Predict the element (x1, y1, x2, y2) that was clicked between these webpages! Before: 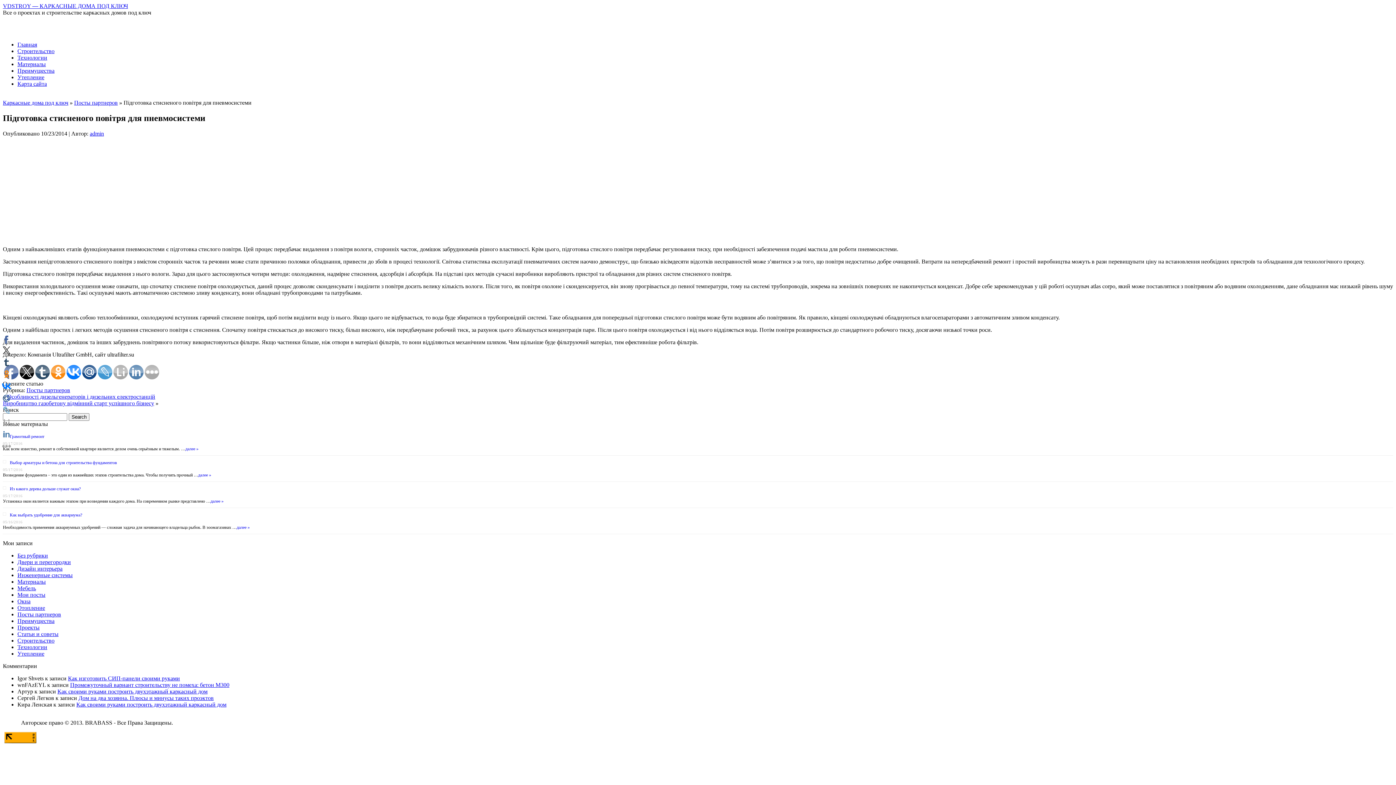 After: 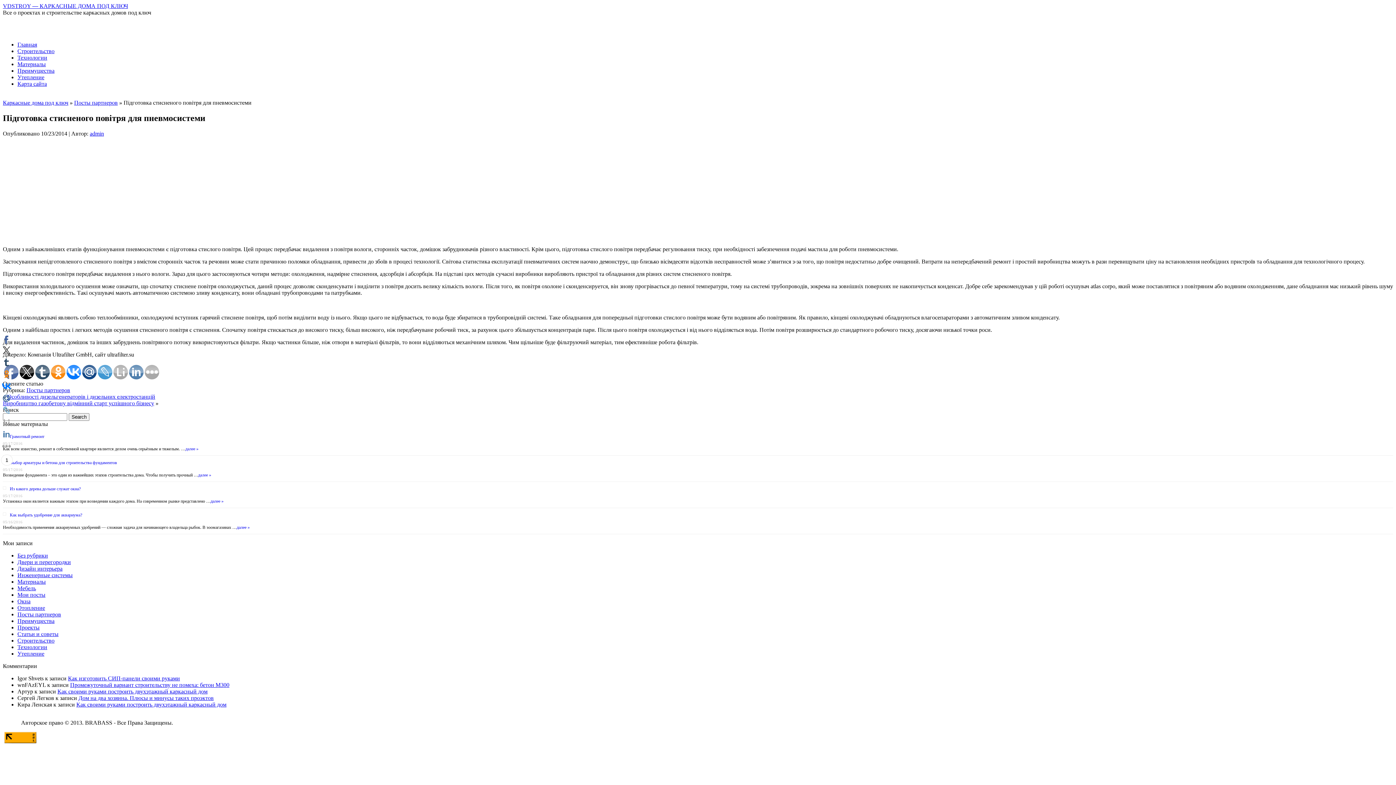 Action: bbox: (1, 381, 12, 392)